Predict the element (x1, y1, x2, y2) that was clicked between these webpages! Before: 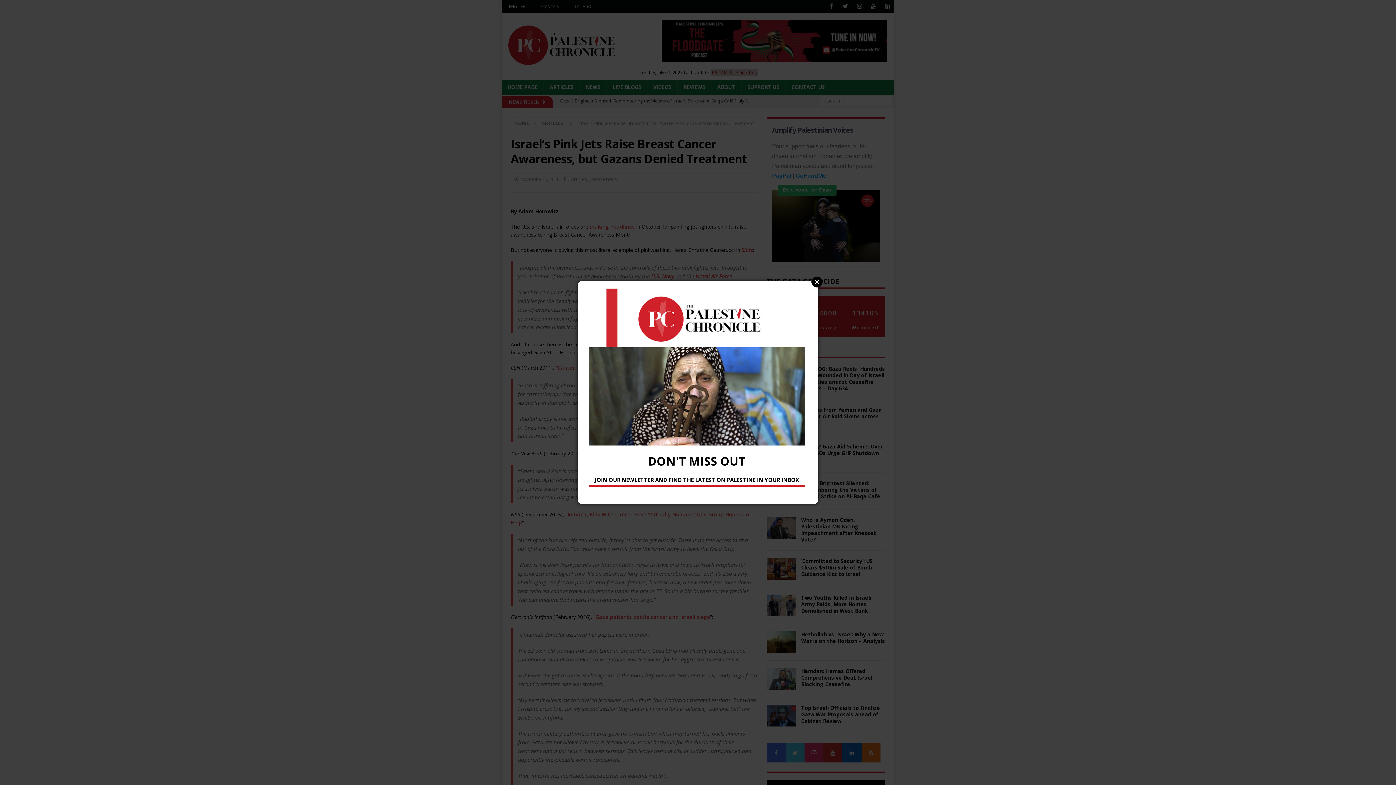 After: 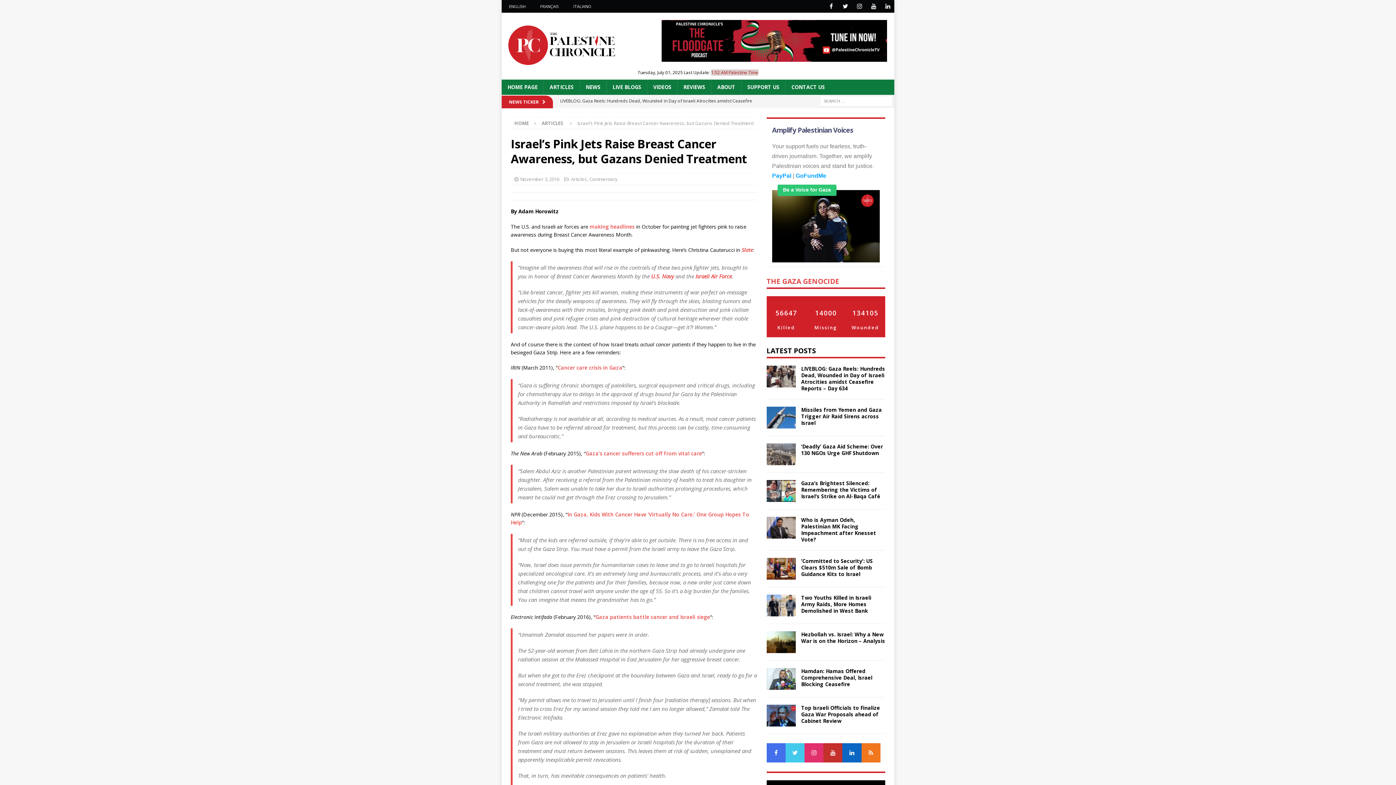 Action: label: Close bbox: (811, 276, 822, 287)